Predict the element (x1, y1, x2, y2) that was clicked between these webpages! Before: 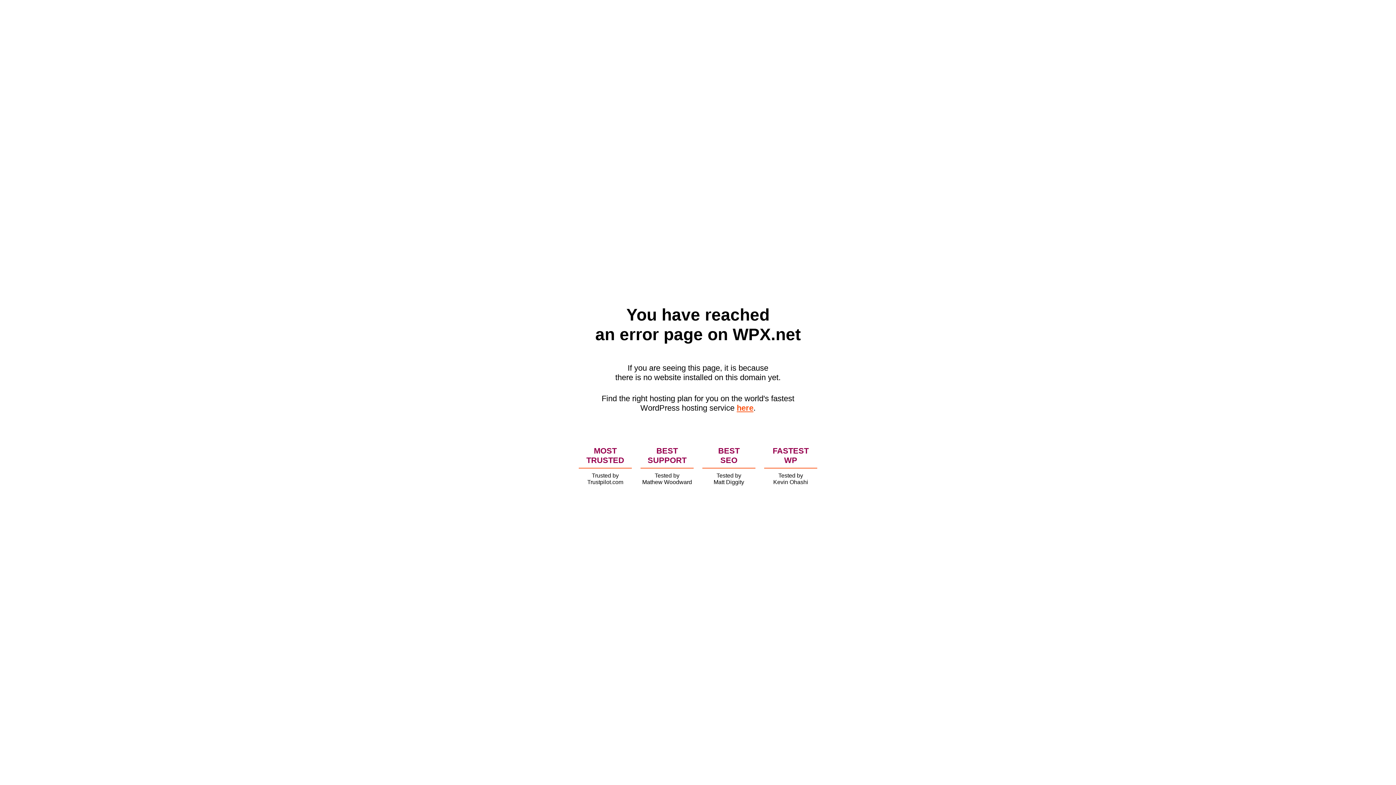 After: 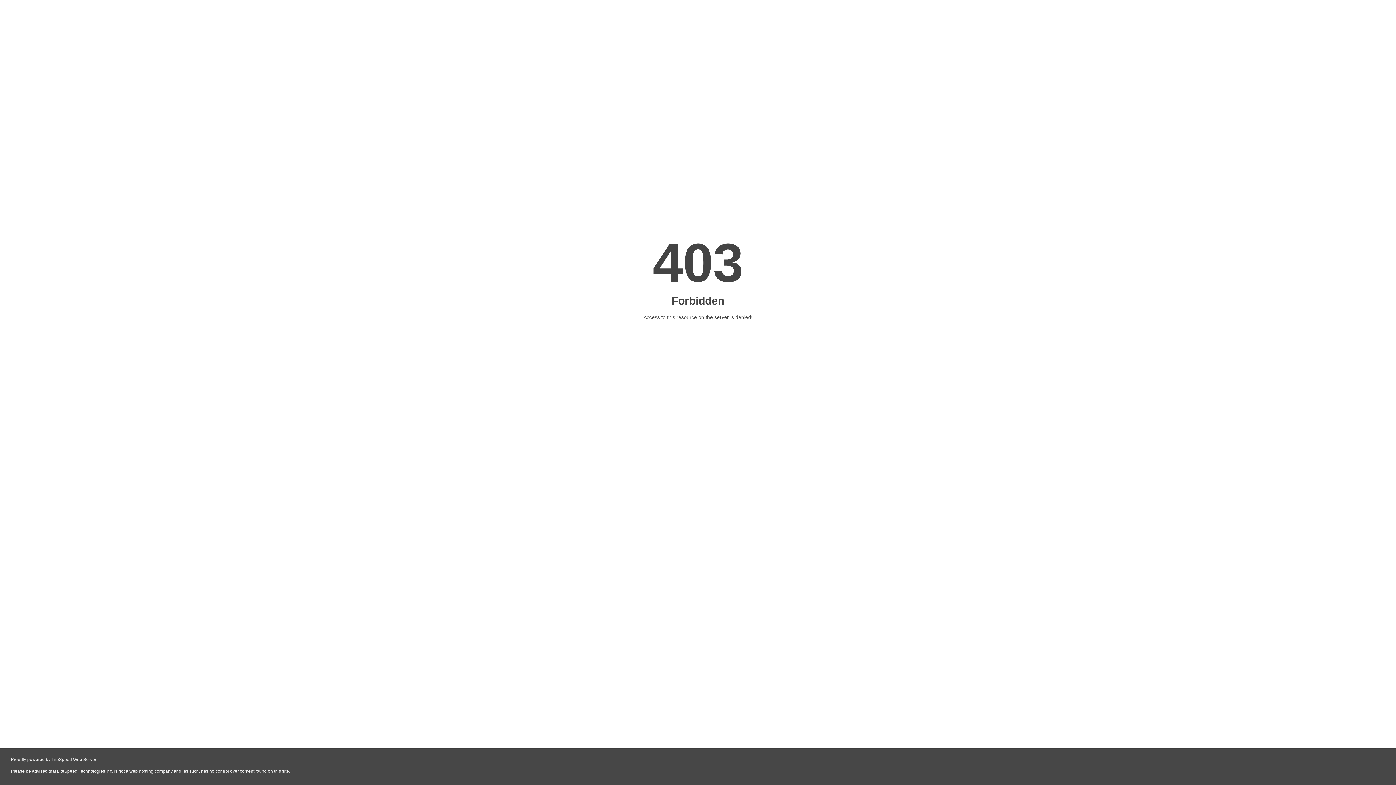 Action: bbox: (736, 403, 753, 412) label: here